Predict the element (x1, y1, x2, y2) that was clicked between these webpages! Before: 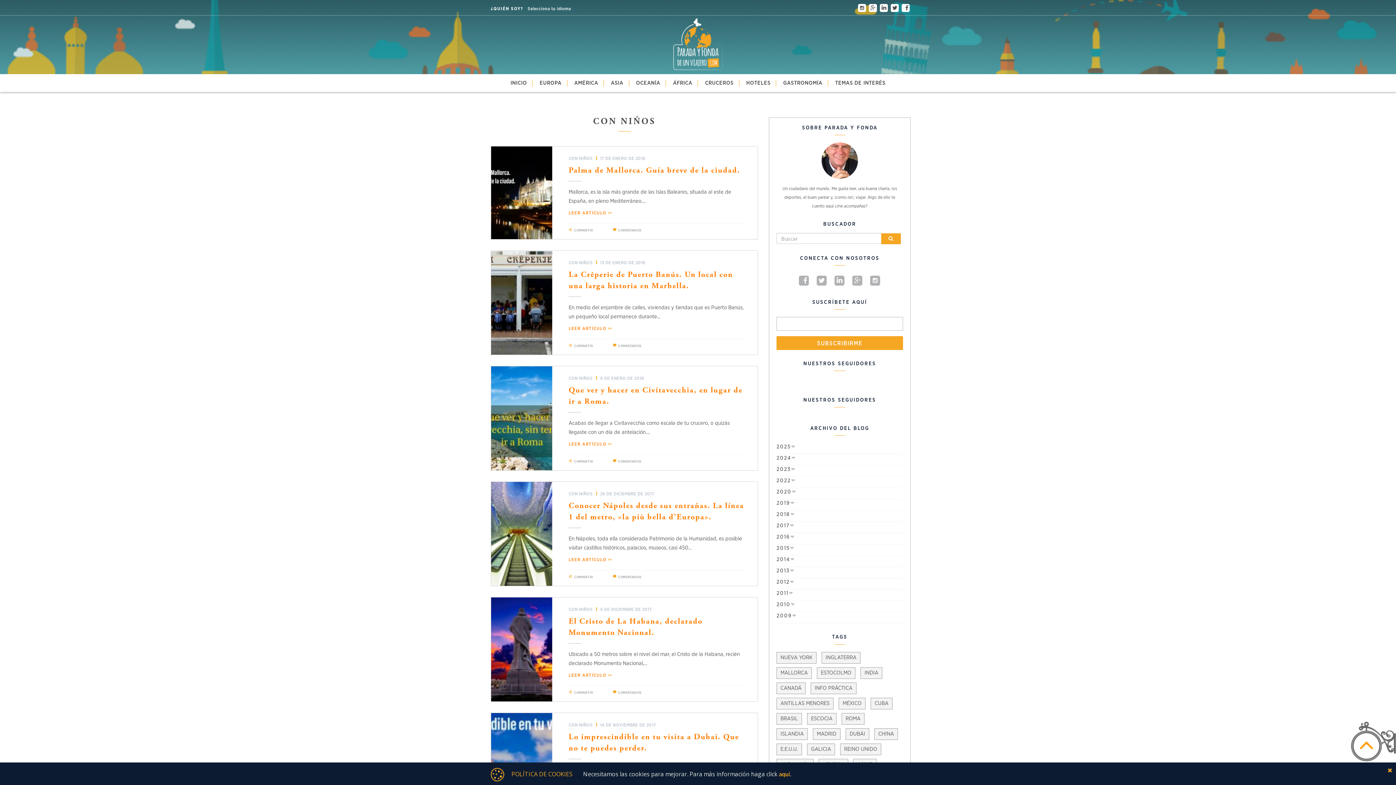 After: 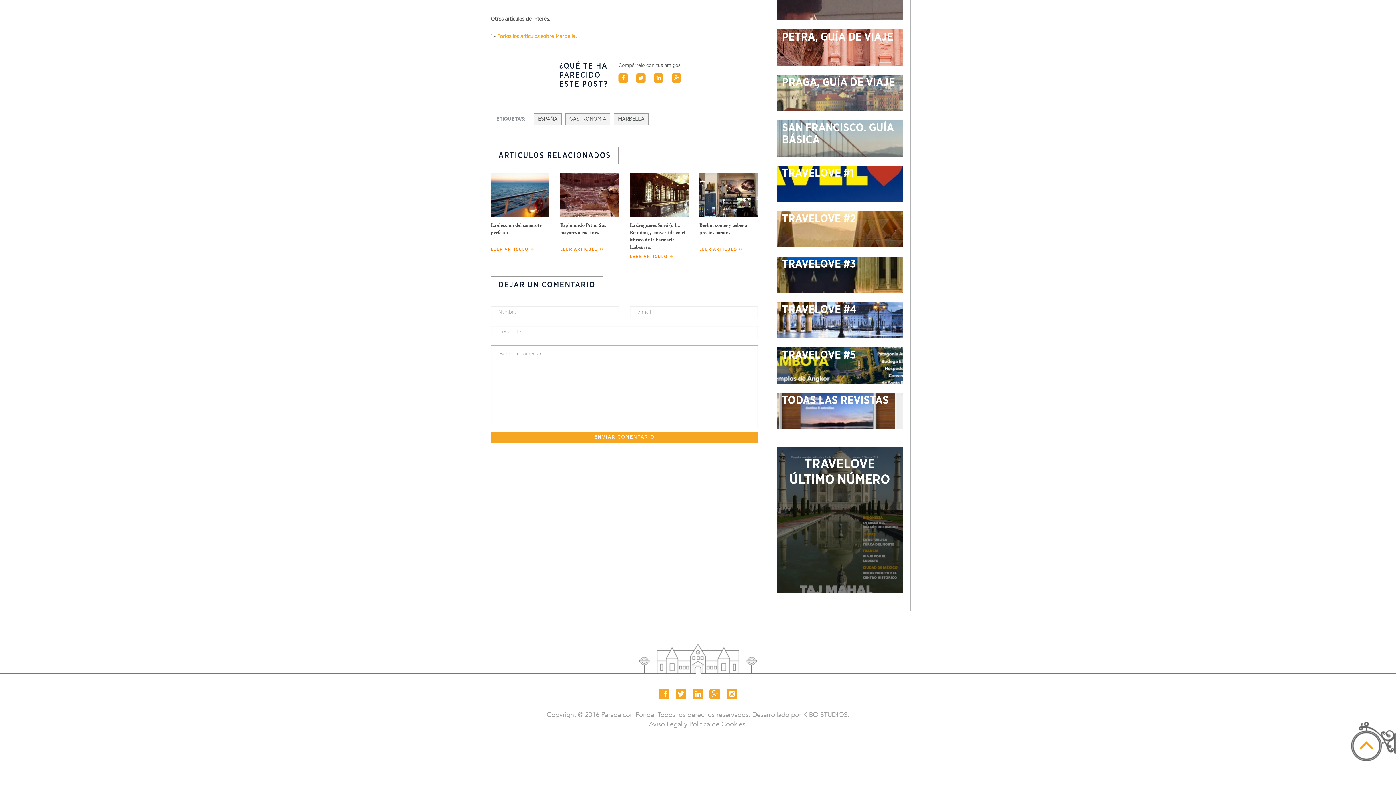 Action: bbox: (603, 341, 641, 349) label: COMENTARIOS